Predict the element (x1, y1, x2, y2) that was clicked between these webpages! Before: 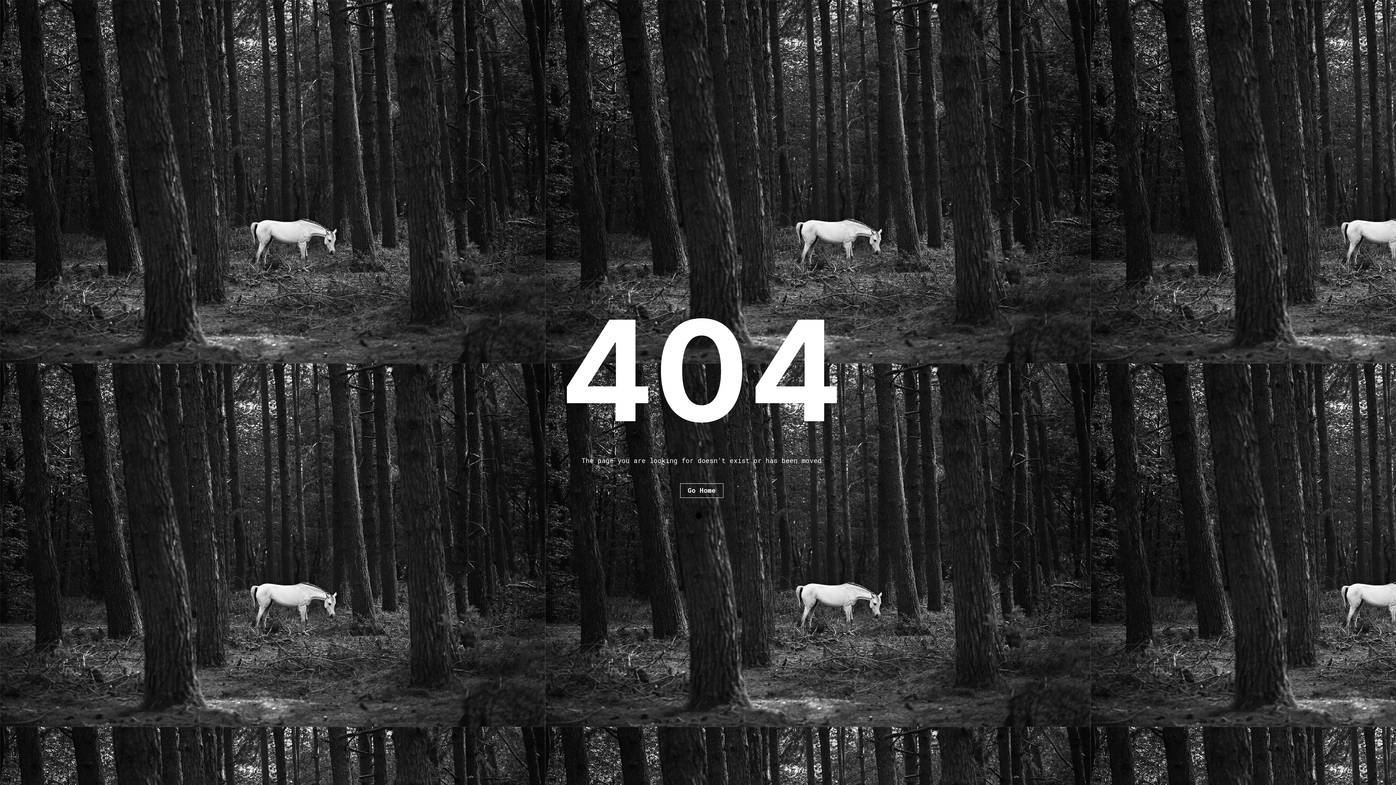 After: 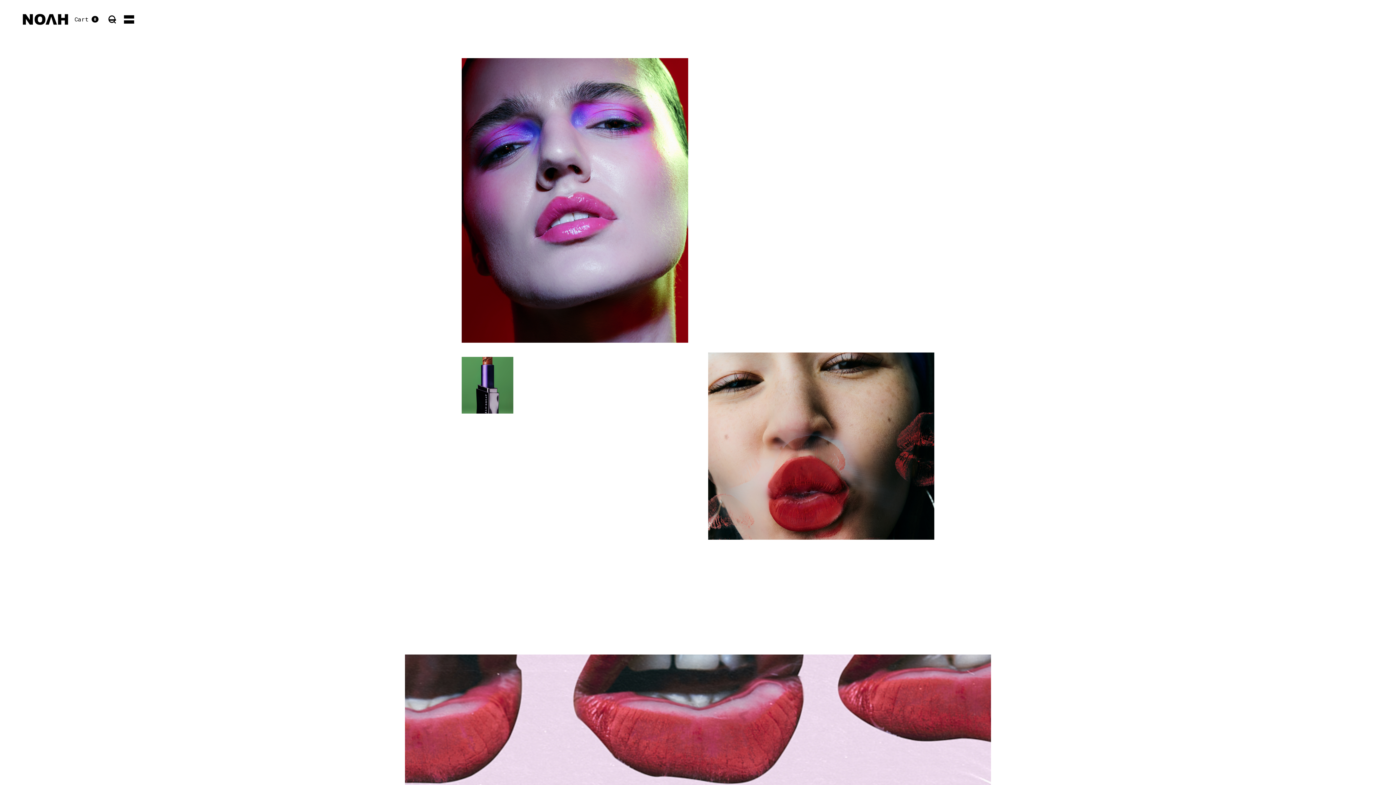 Action: label: Go Home bbox: (680, 484, 723, 497)